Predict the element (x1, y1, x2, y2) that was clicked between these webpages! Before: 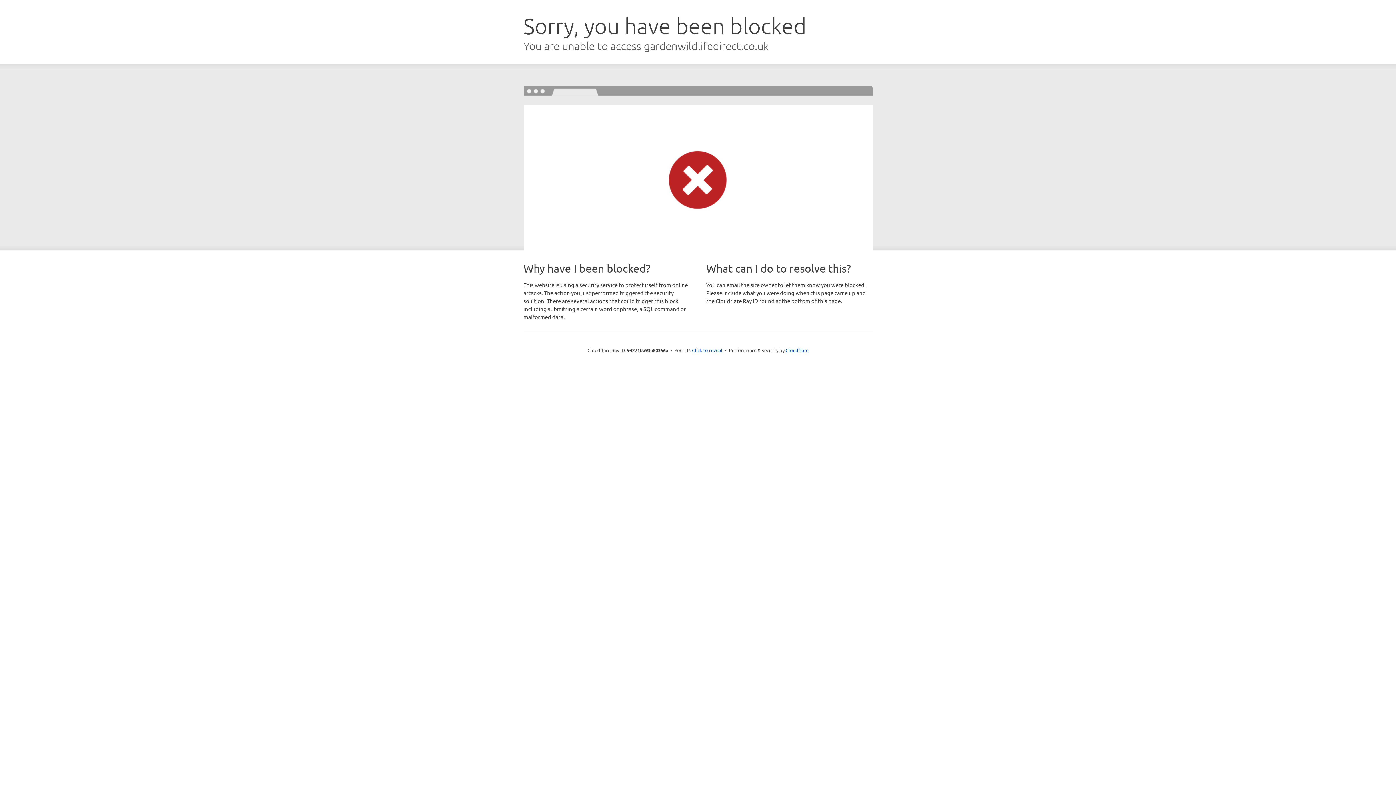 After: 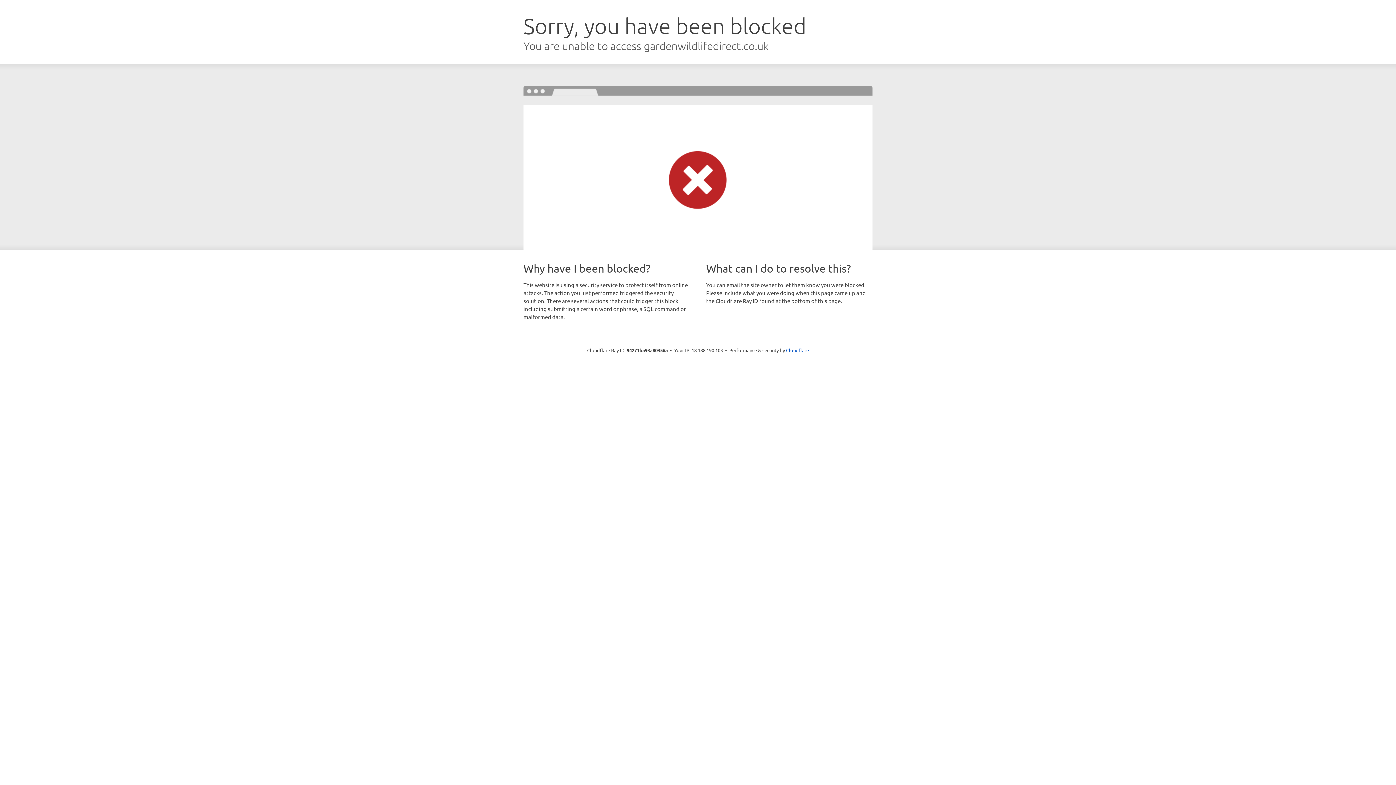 Action: label: Click to reveal bbox: (692, 346, 722, 353)